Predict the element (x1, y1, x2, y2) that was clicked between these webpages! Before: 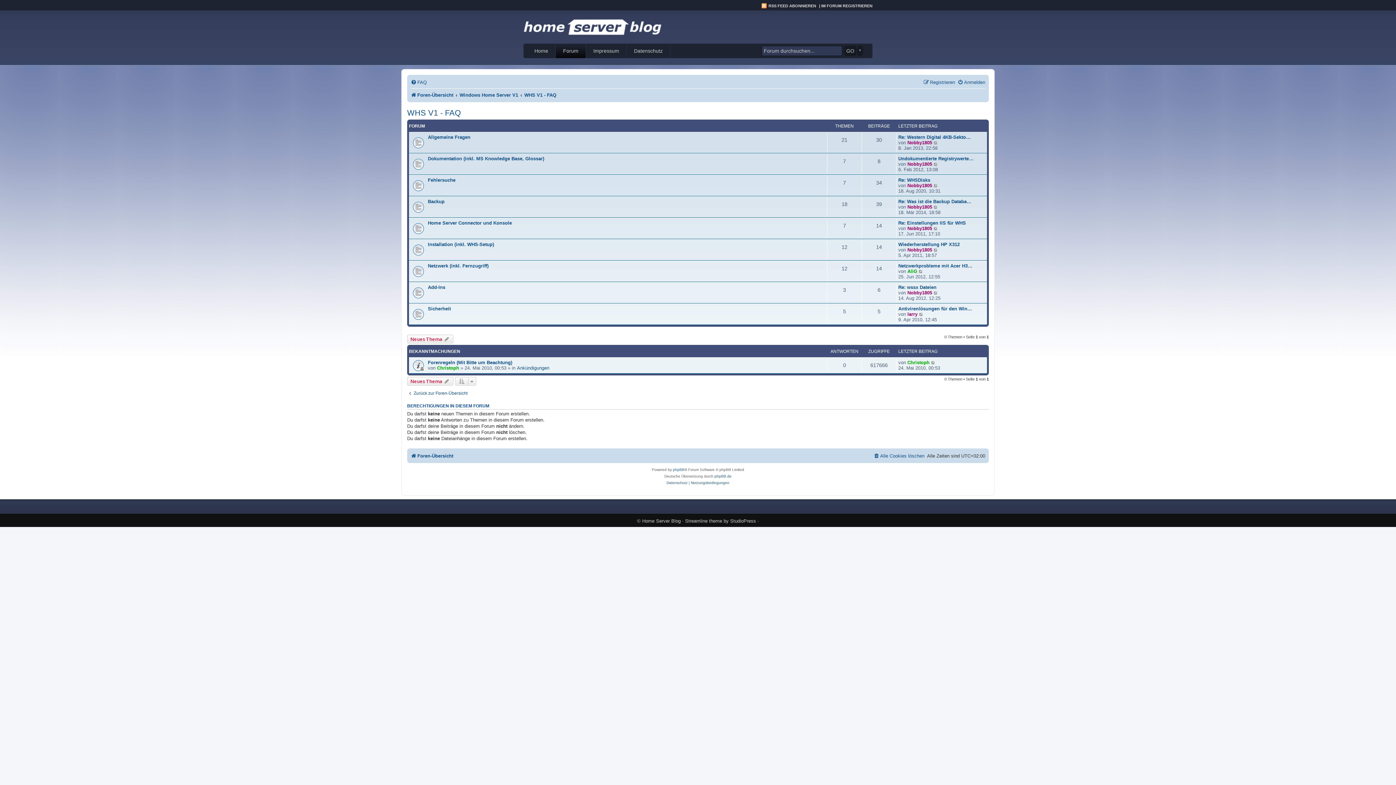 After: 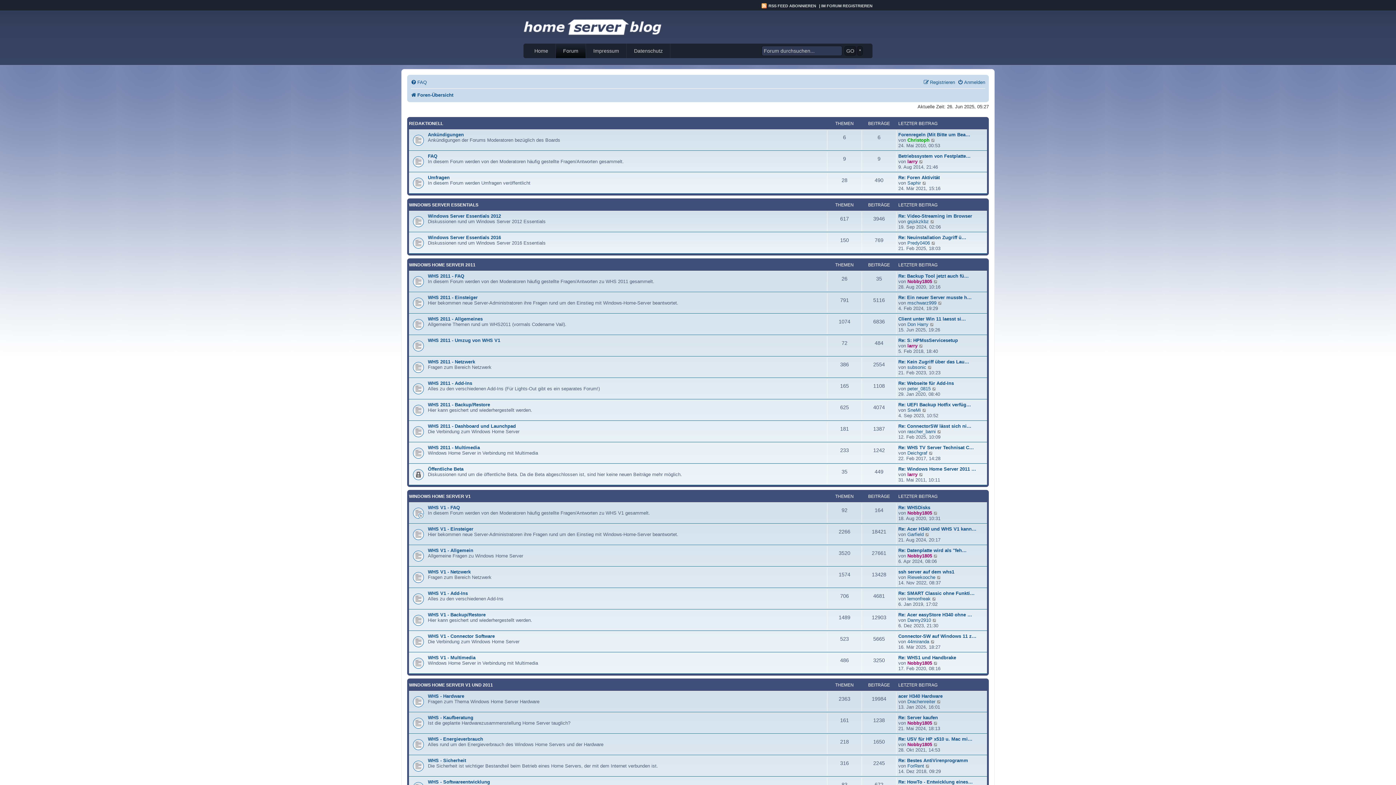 Action: label: Zurück zur Foren-Übersicht bbox: (407, 390, 467, 396)